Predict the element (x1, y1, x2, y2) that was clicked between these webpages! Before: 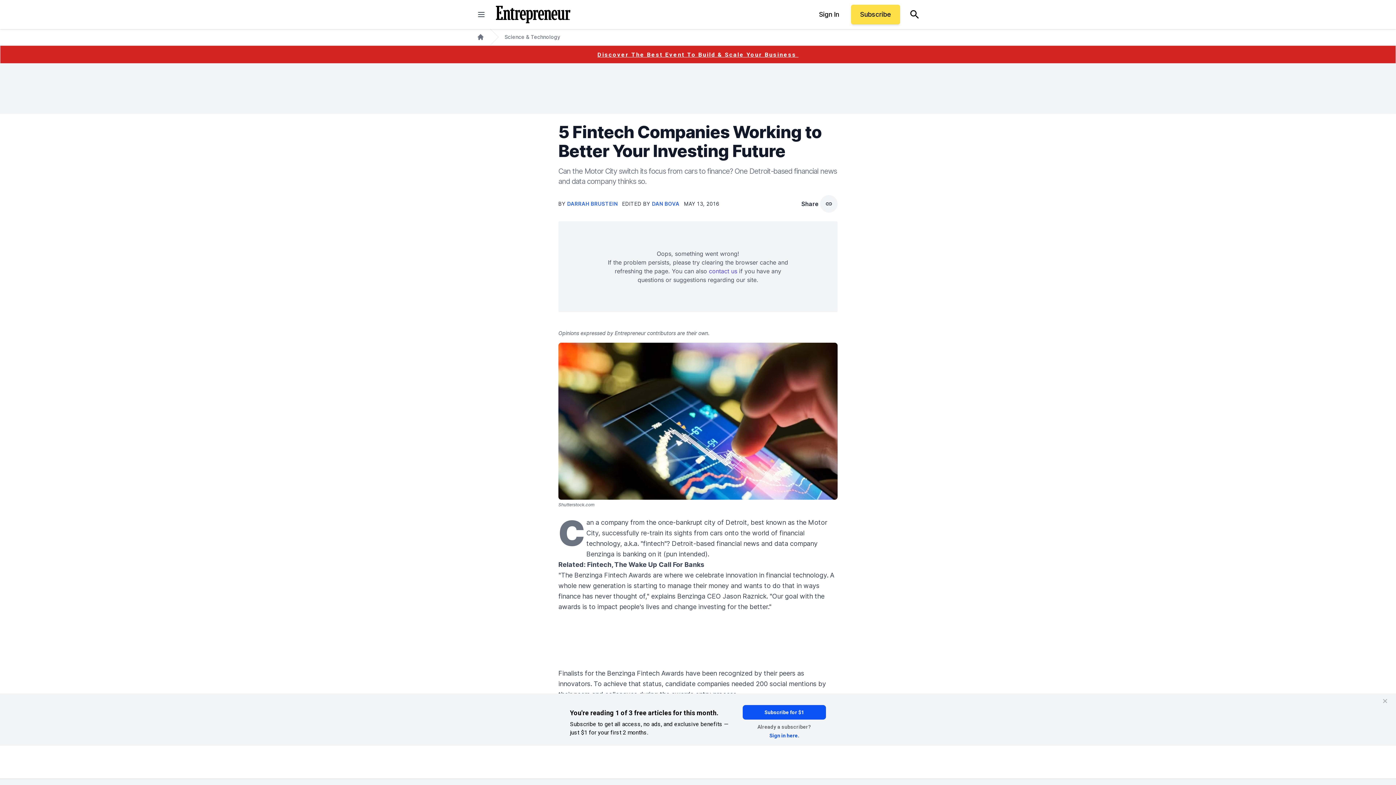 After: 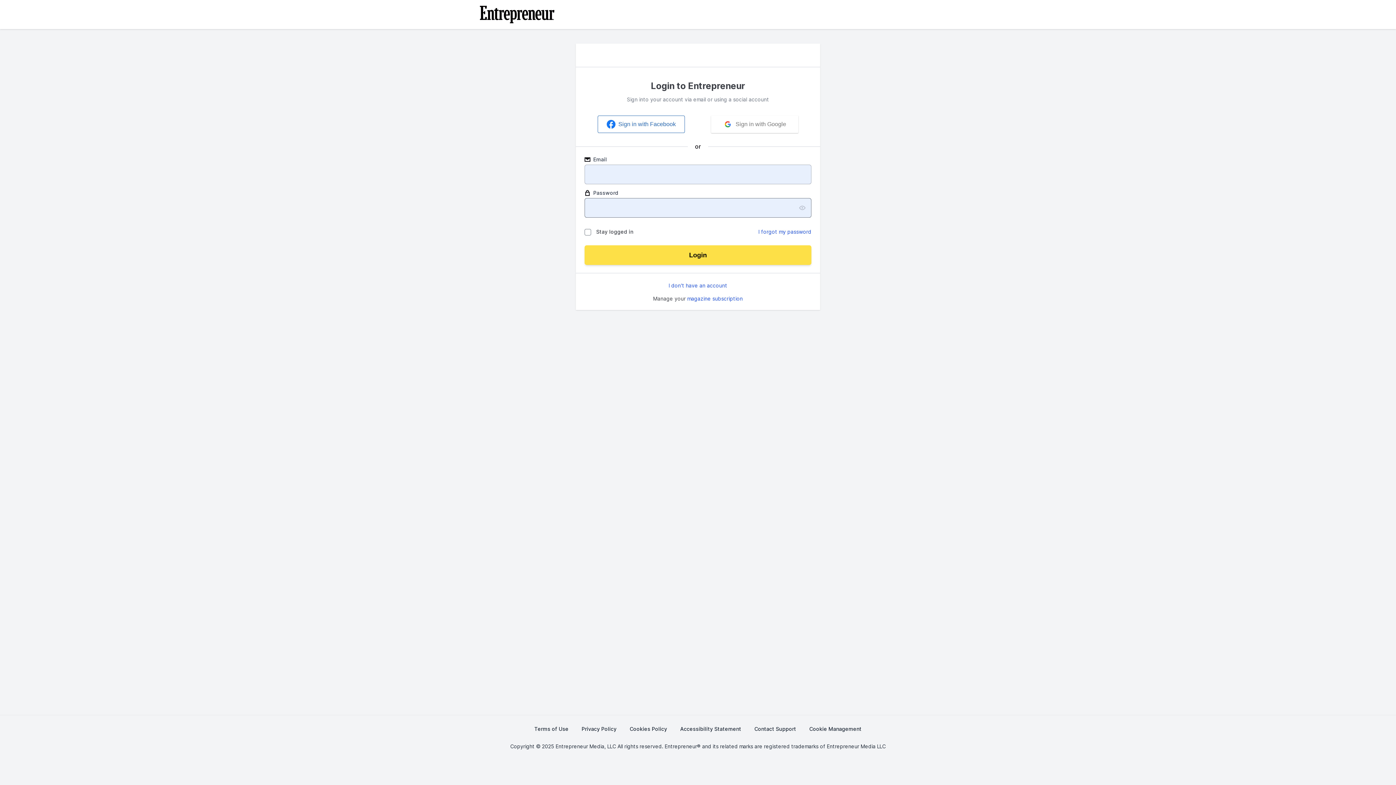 Action: label: Sign In bbox: (810, 4, 848, 24)